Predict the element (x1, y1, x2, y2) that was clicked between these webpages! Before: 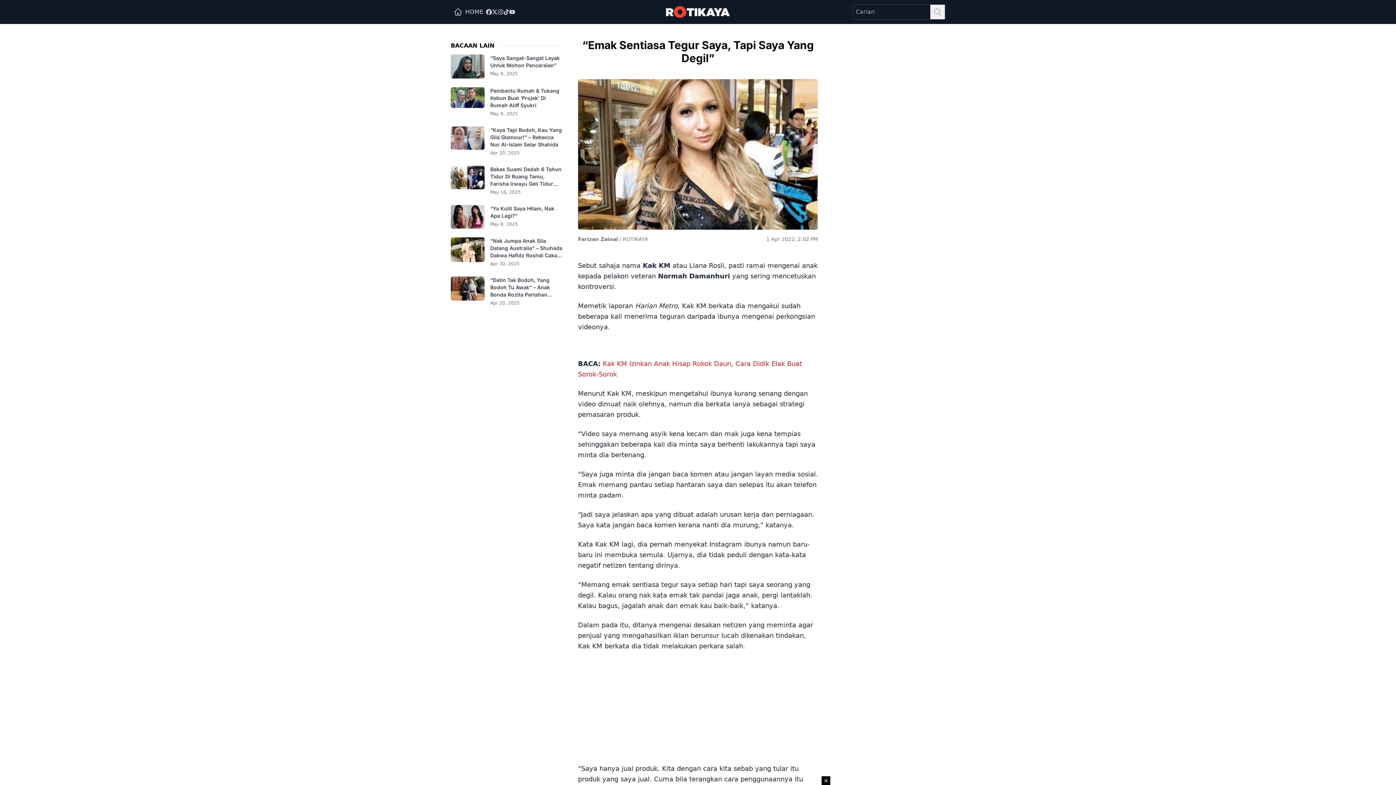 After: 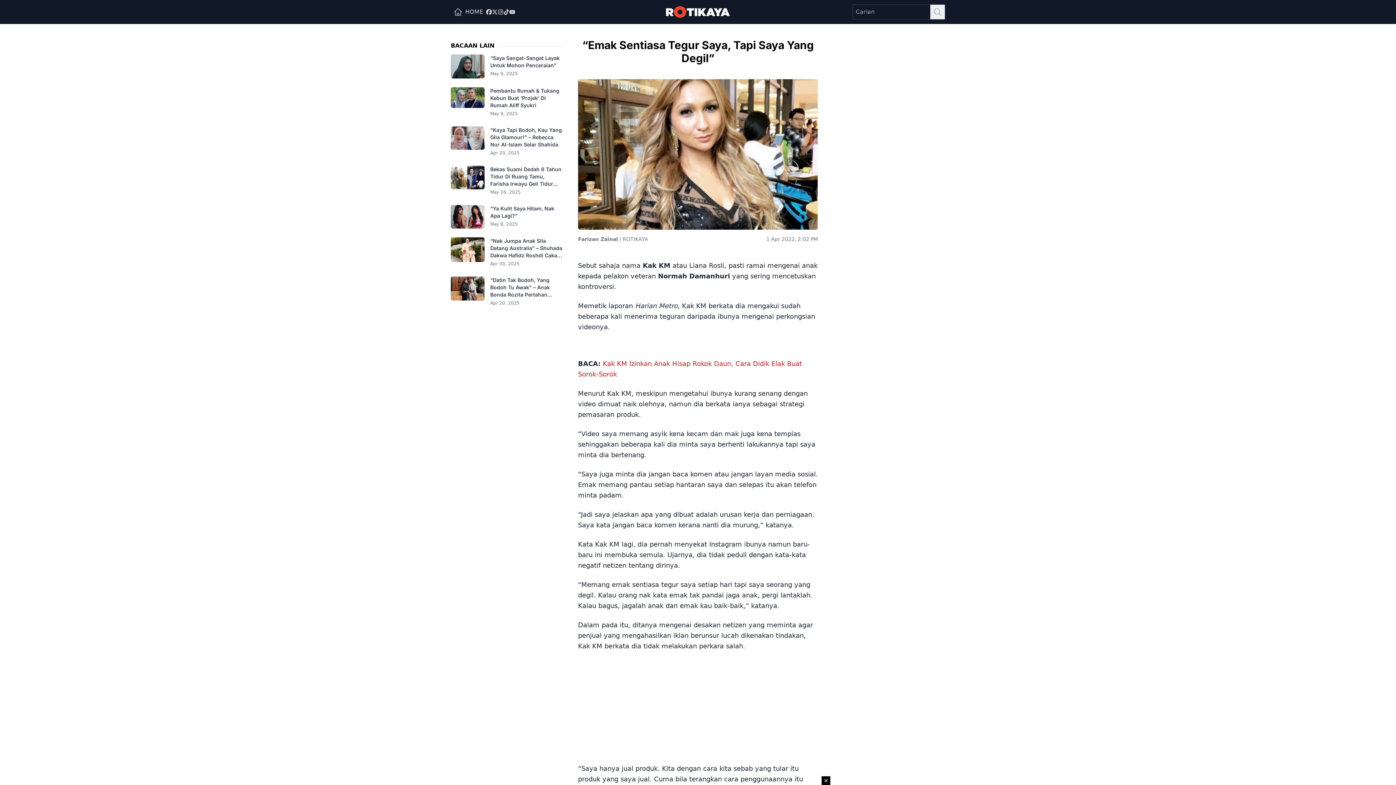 Action: bbox: (497, 9, 503, 14)